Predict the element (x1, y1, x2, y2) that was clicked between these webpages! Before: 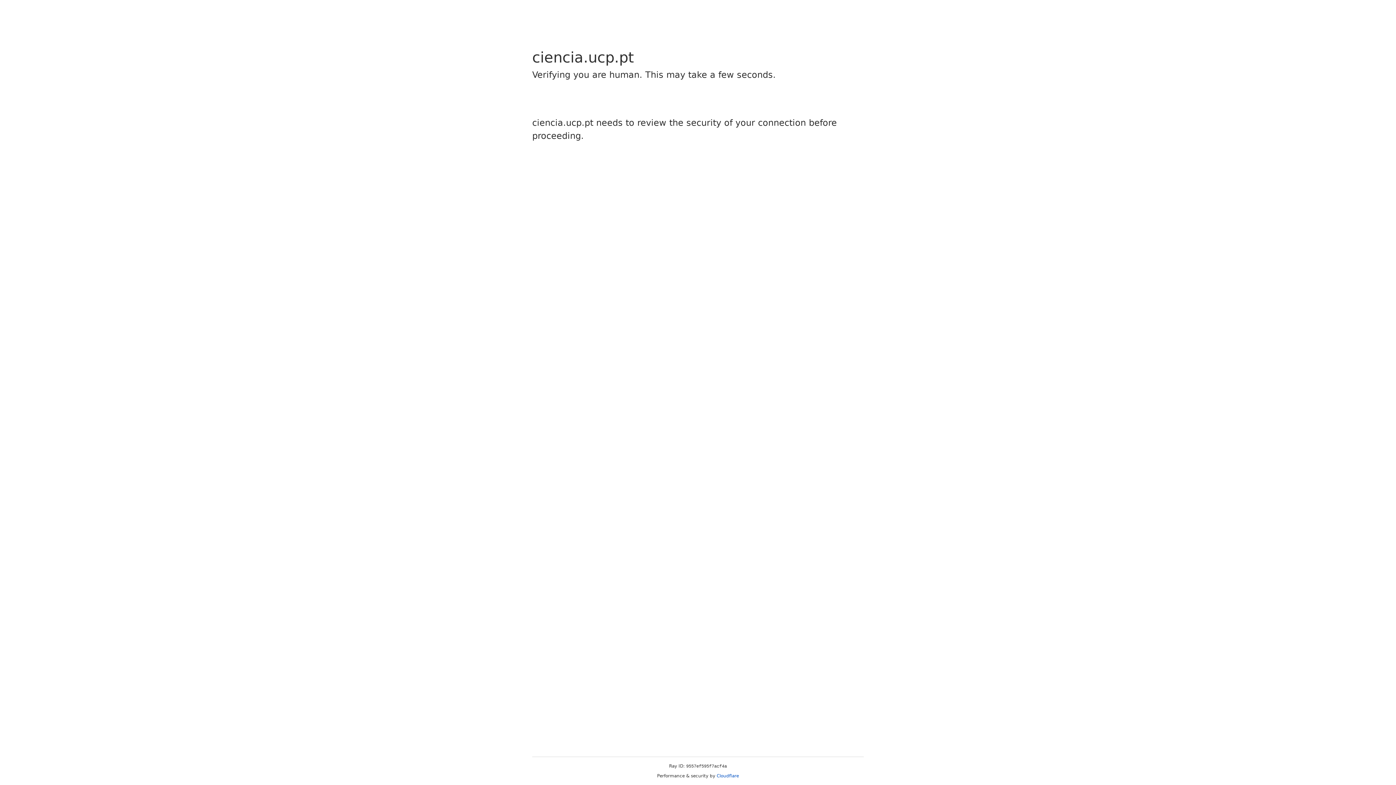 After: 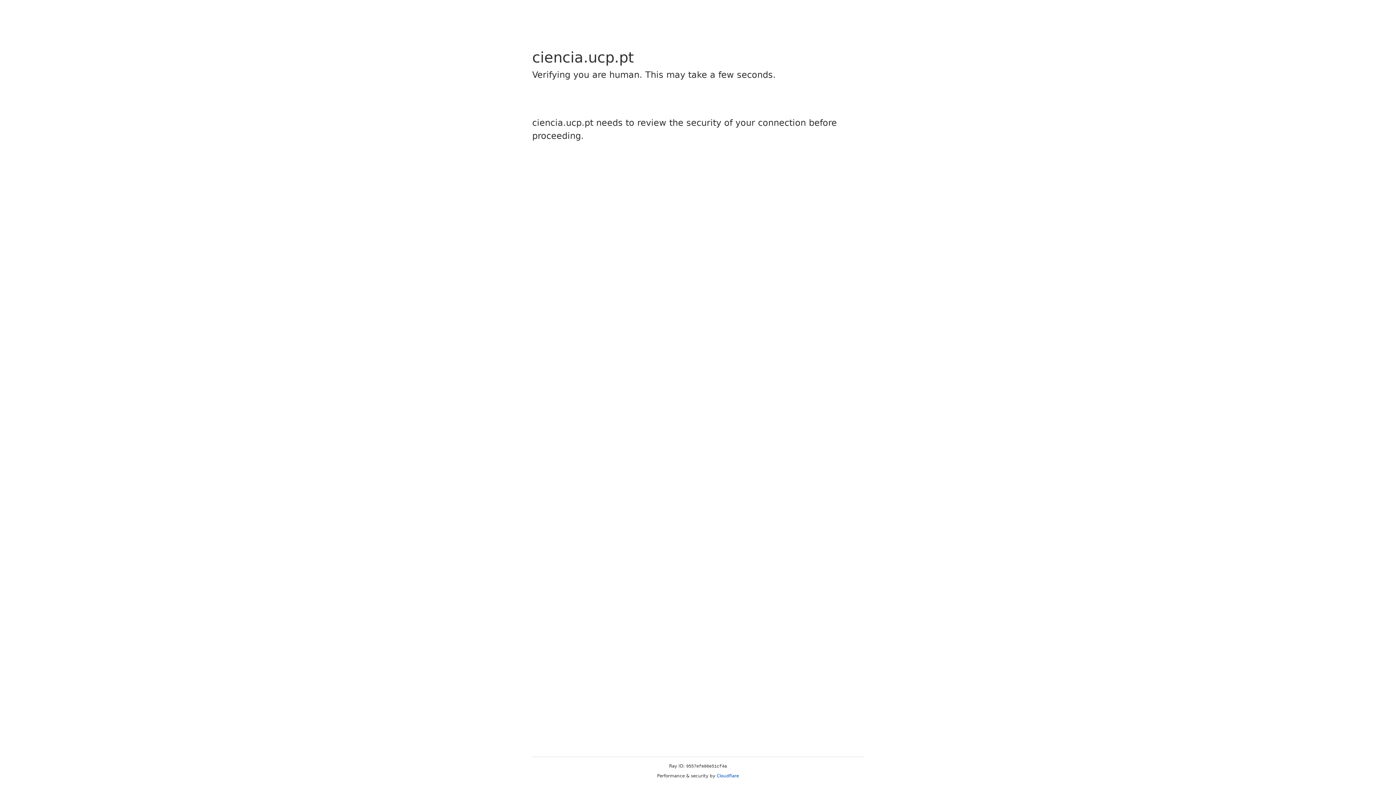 Action: label: Cloudflare bbox: (716, 773, 739, 778)